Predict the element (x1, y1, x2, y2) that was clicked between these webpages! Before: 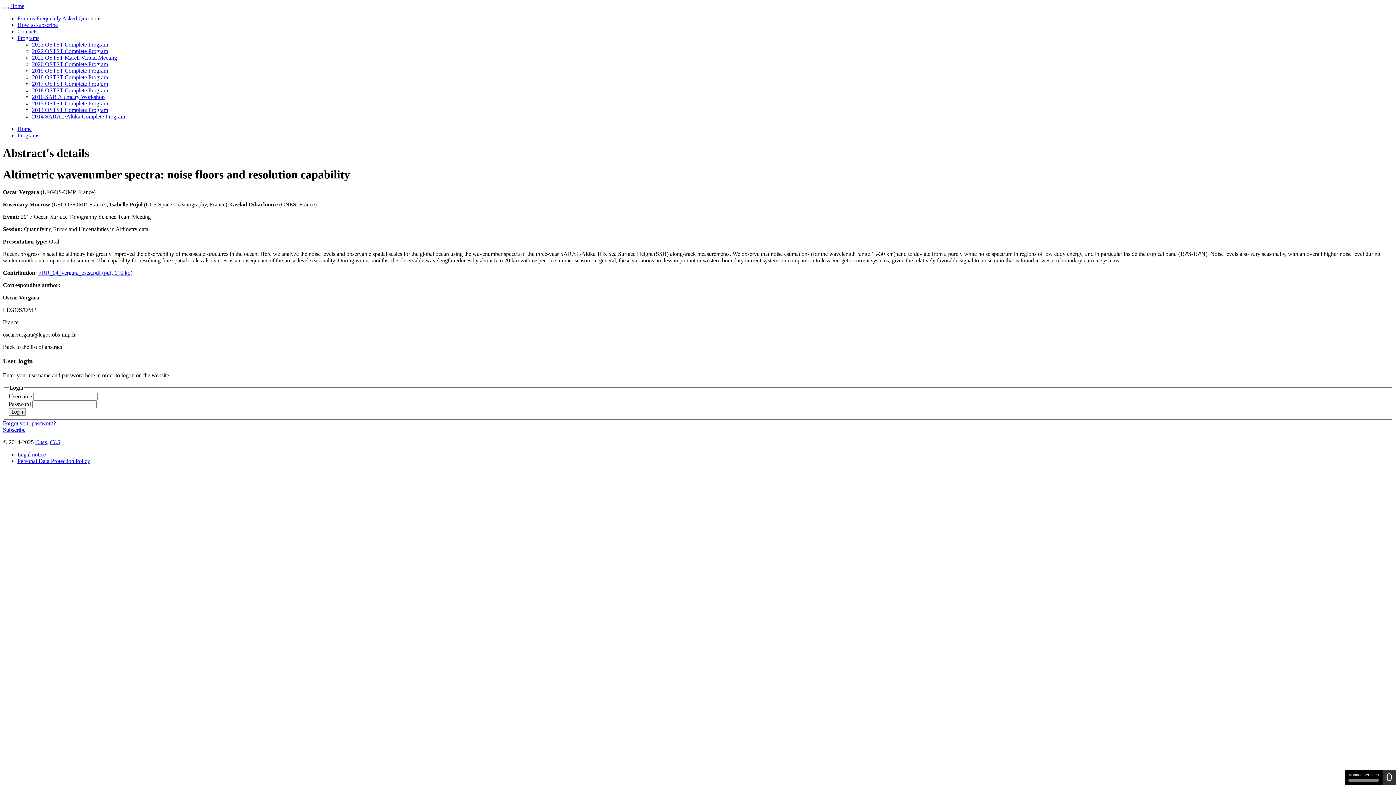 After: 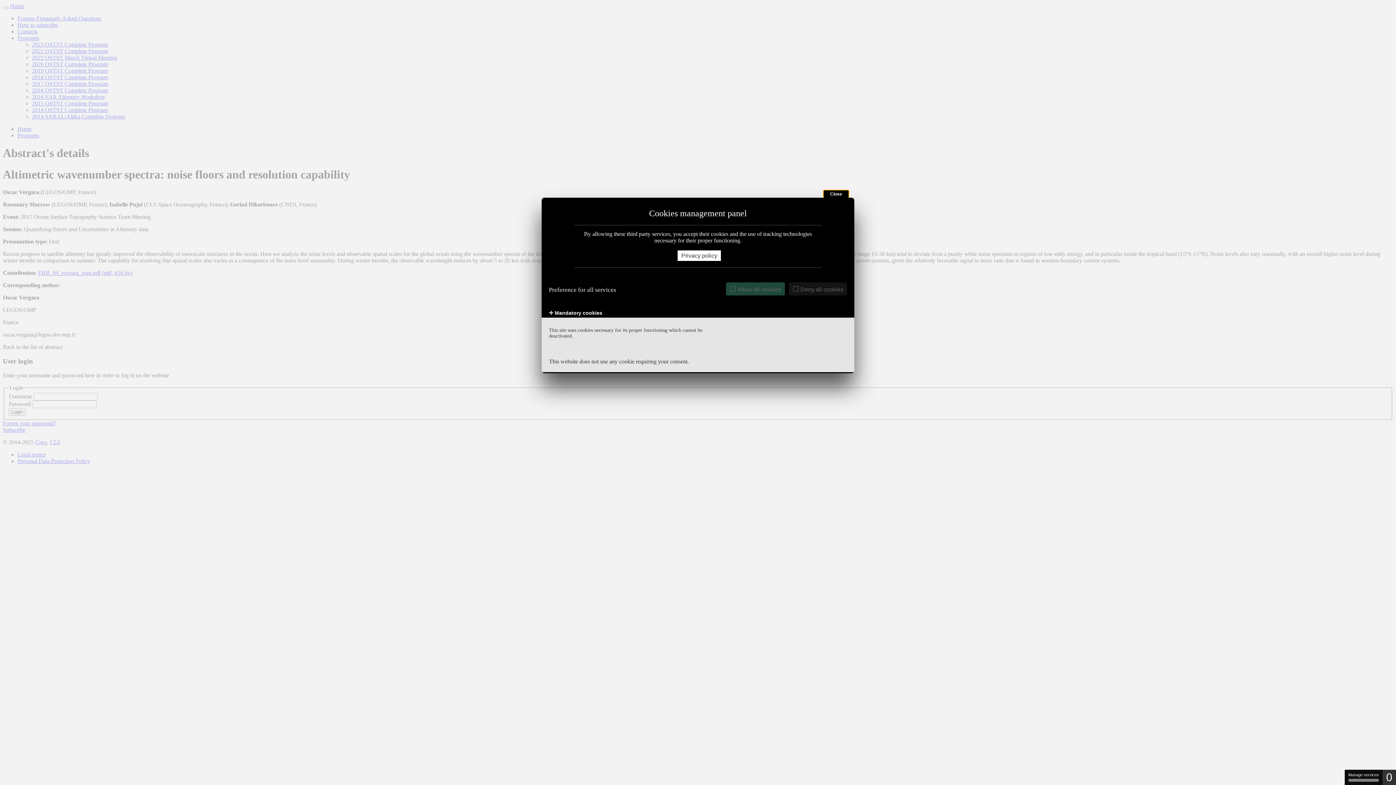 Action: bbox: (1345, 770, 1382, 785) label: Manage services (modal window)